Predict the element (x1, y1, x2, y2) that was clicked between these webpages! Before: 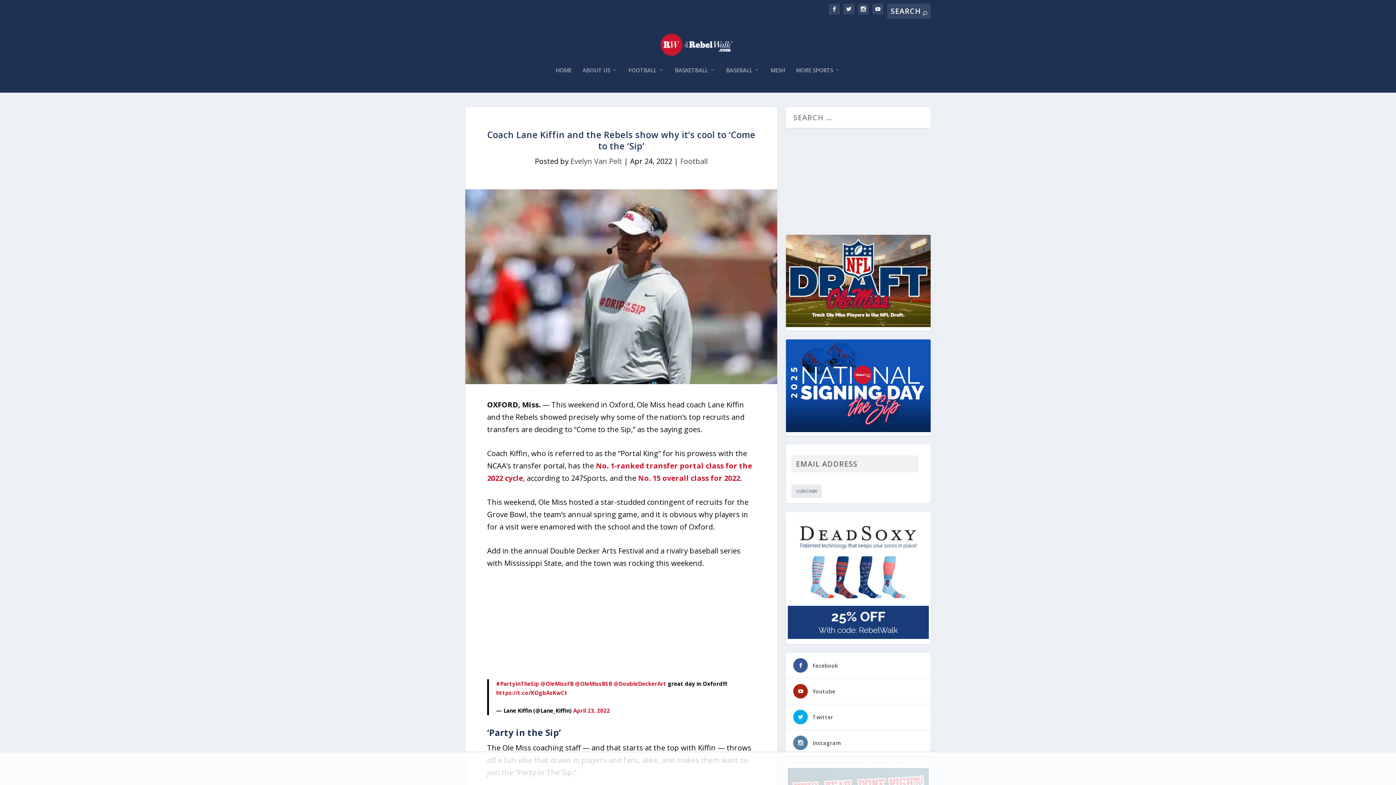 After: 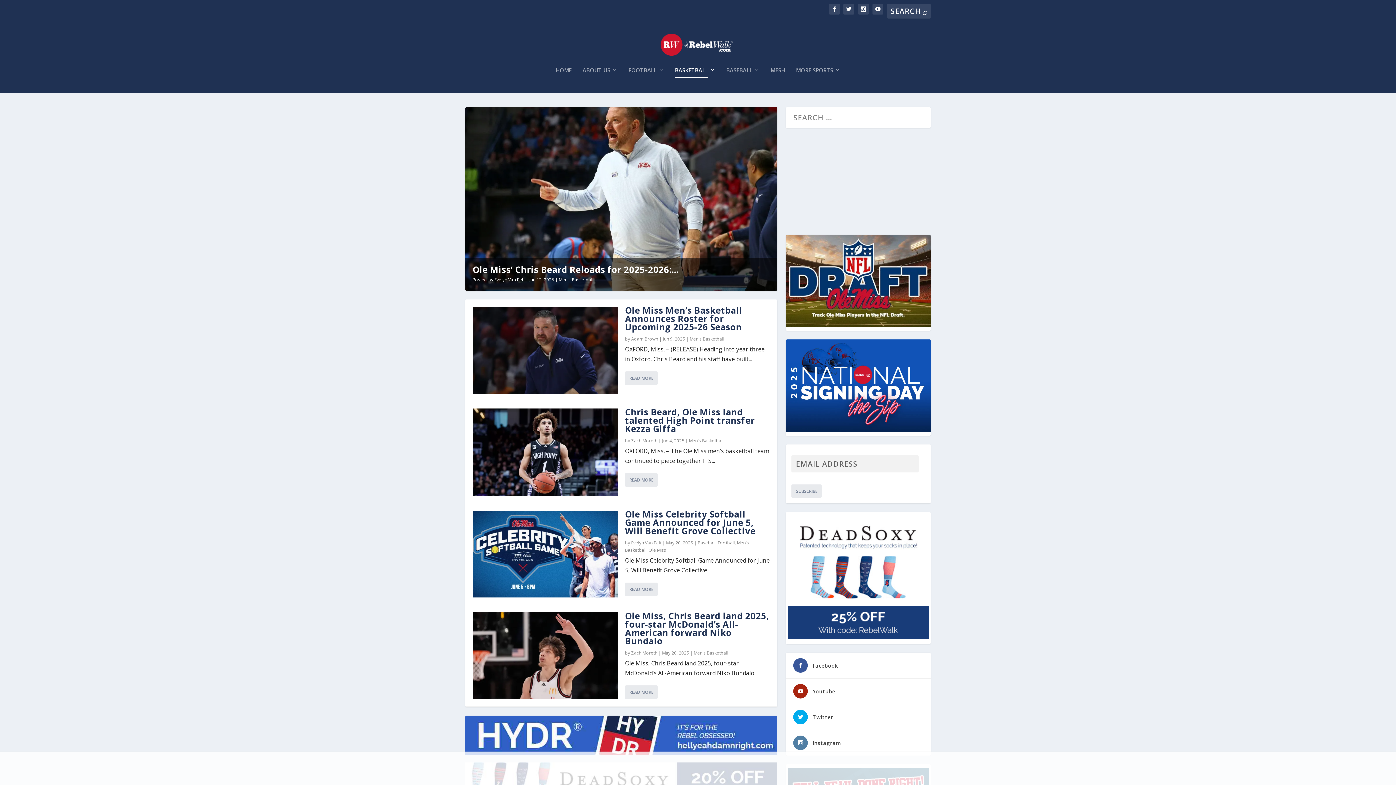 Action: label: BASKETBALL bbox: (675, 67, 715, 92)